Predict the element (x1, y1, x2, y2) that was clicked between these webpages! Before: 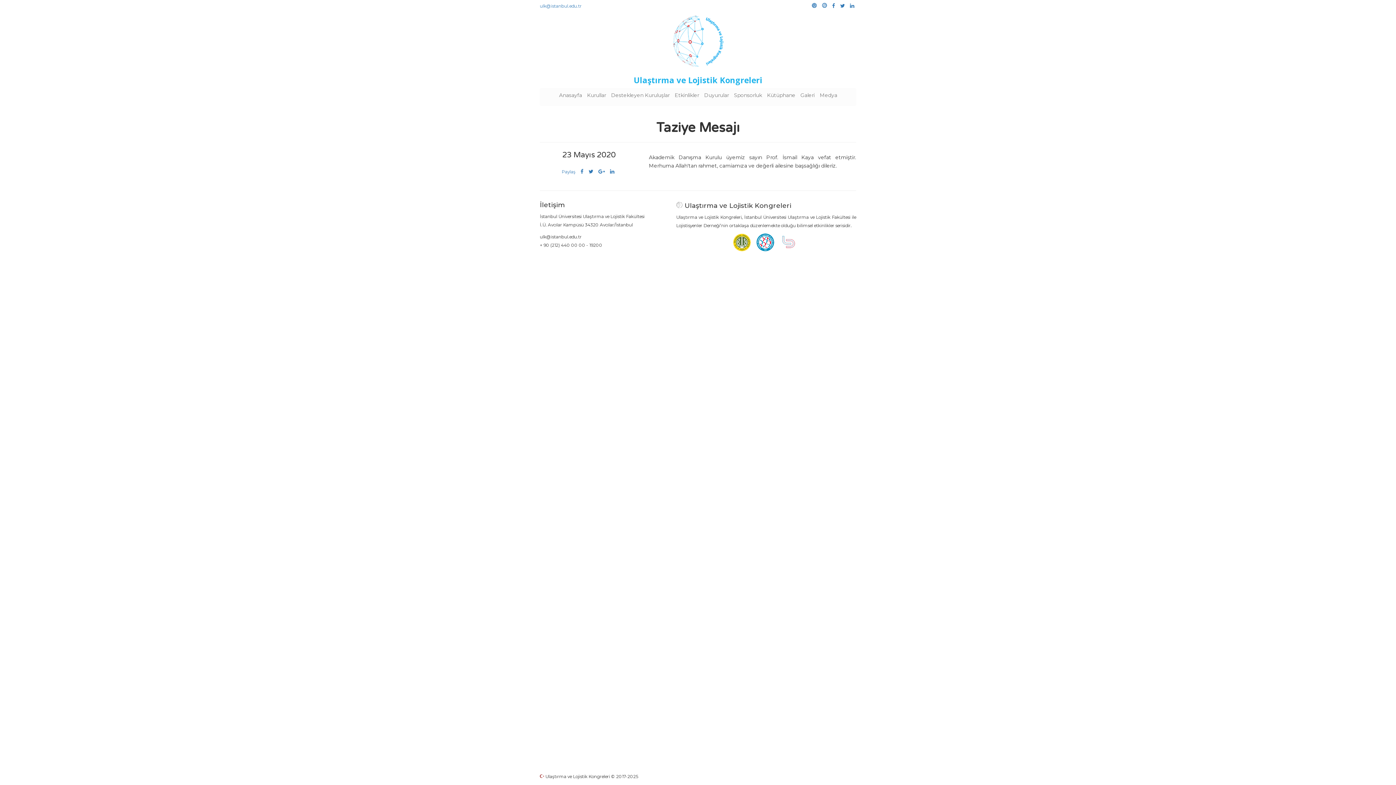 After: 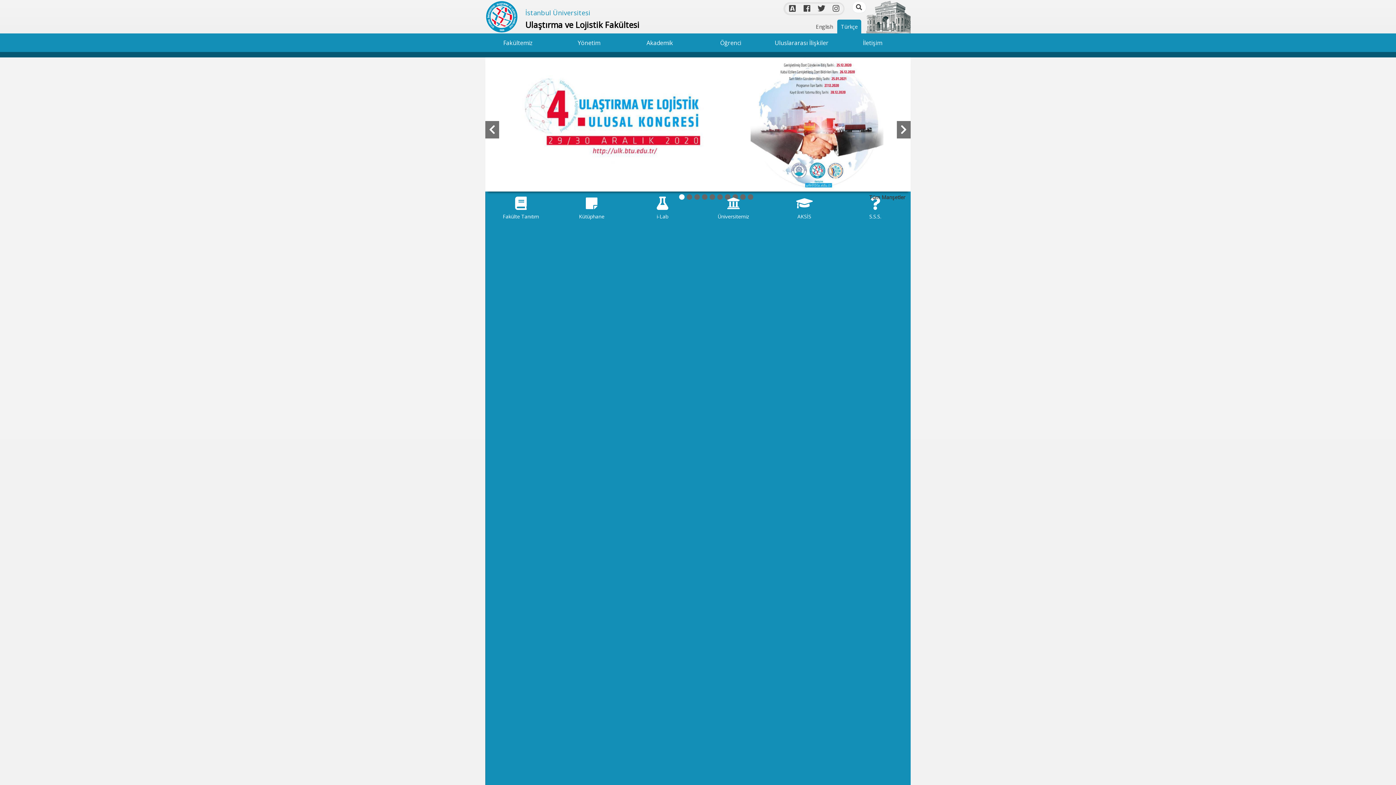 Action: bbox: (756, 238, 774, 245)